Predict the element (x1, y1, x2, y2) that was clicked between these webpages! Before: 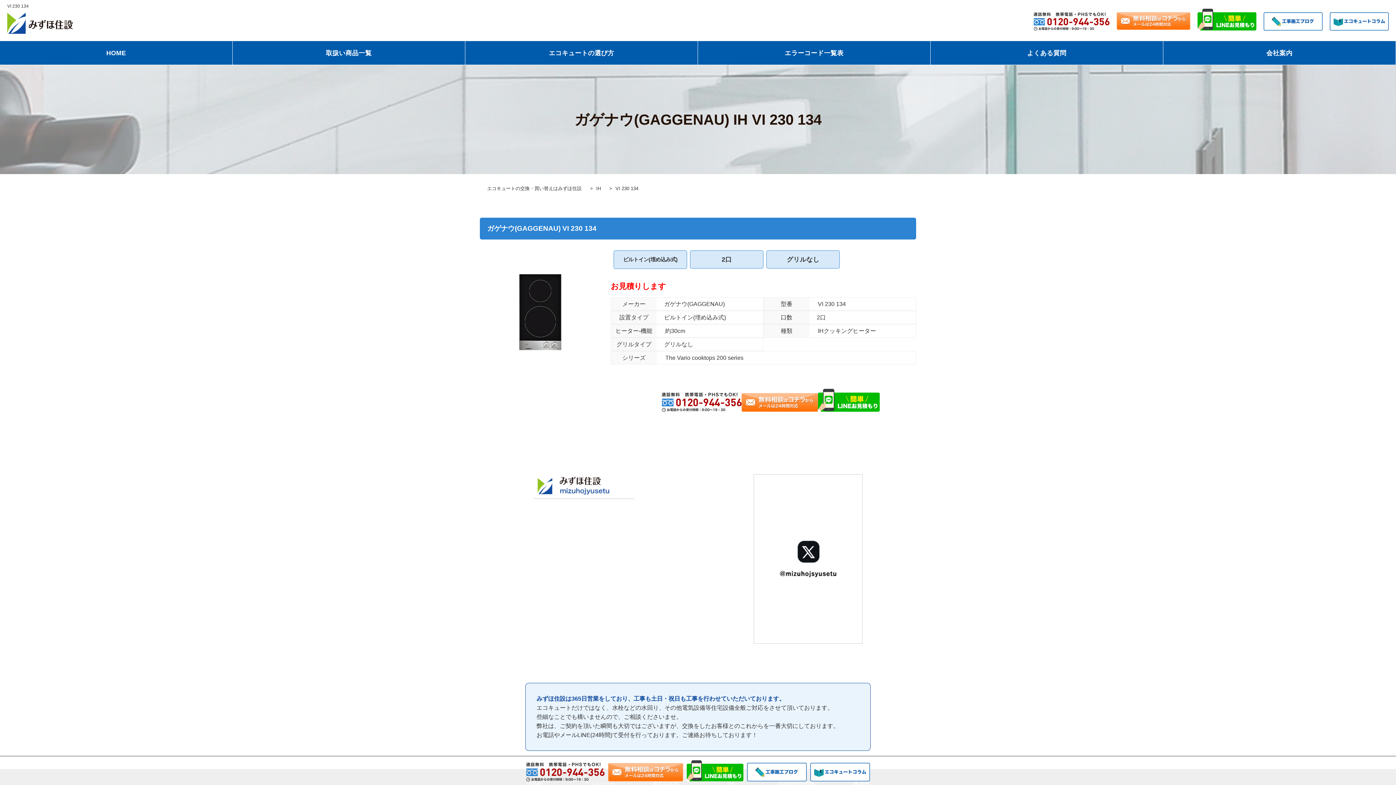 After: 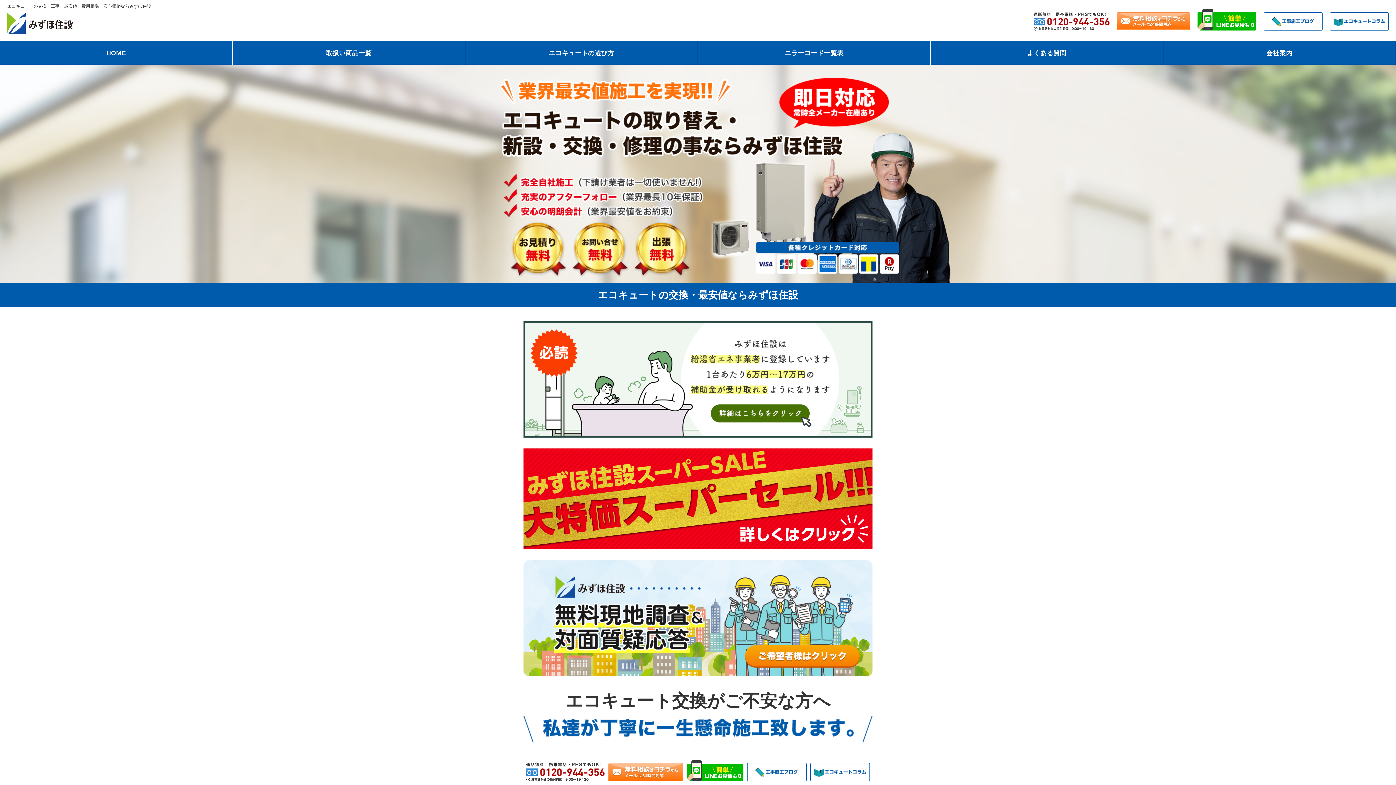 Action: bbox: (487, 185, 581, 191) label: エコキュートの交換・買い替えはみずほ住設